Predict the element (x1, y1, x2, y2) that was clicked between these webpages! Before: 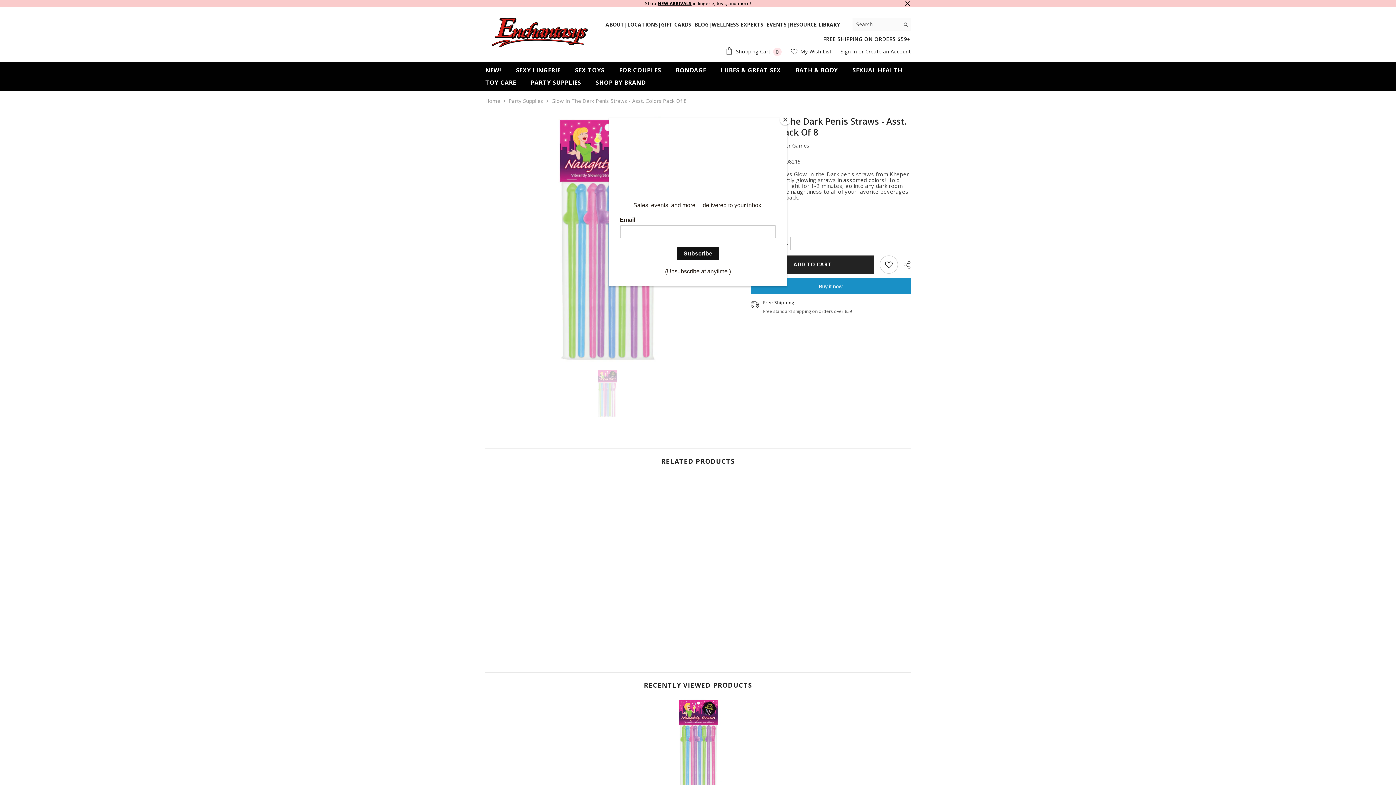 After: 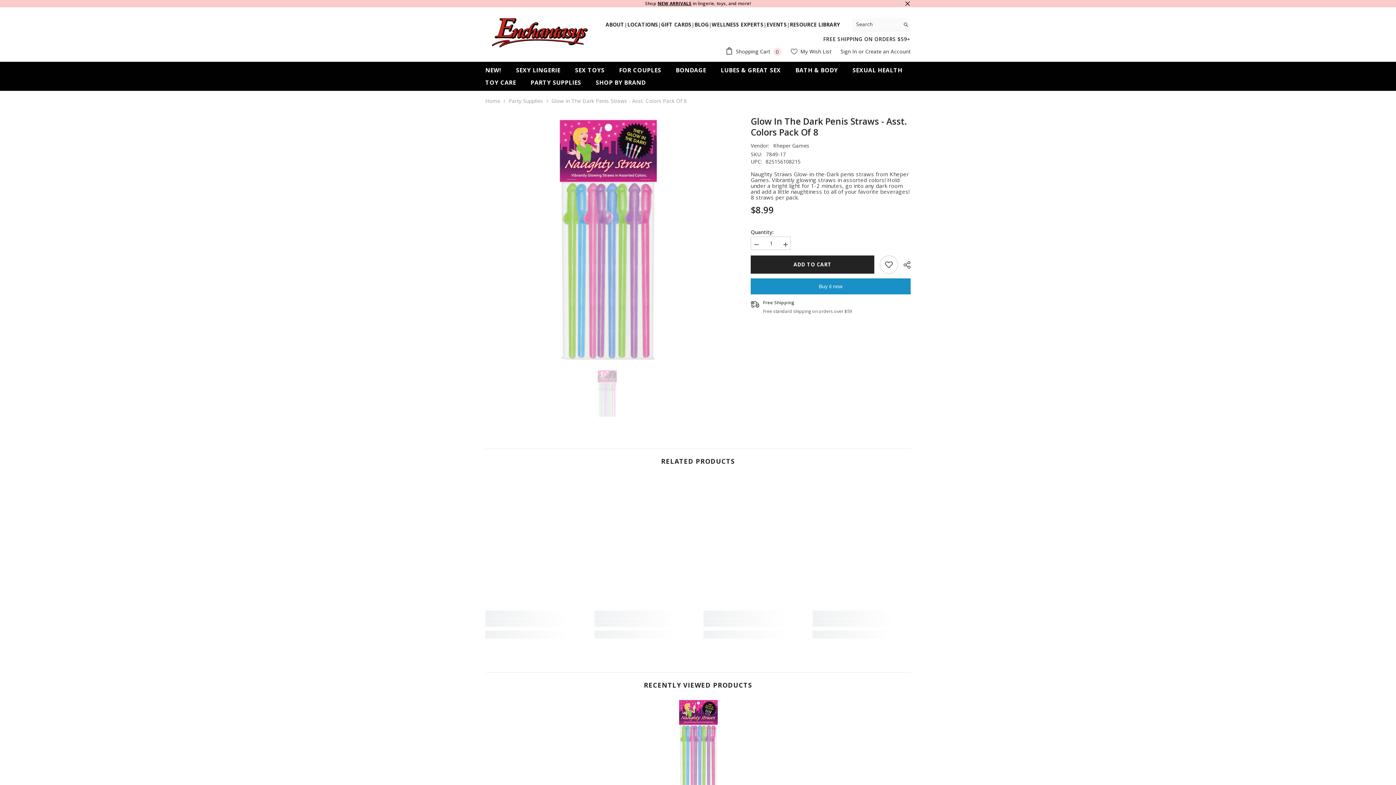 Action: bbox: (780, 114, 790, 125) label: Close